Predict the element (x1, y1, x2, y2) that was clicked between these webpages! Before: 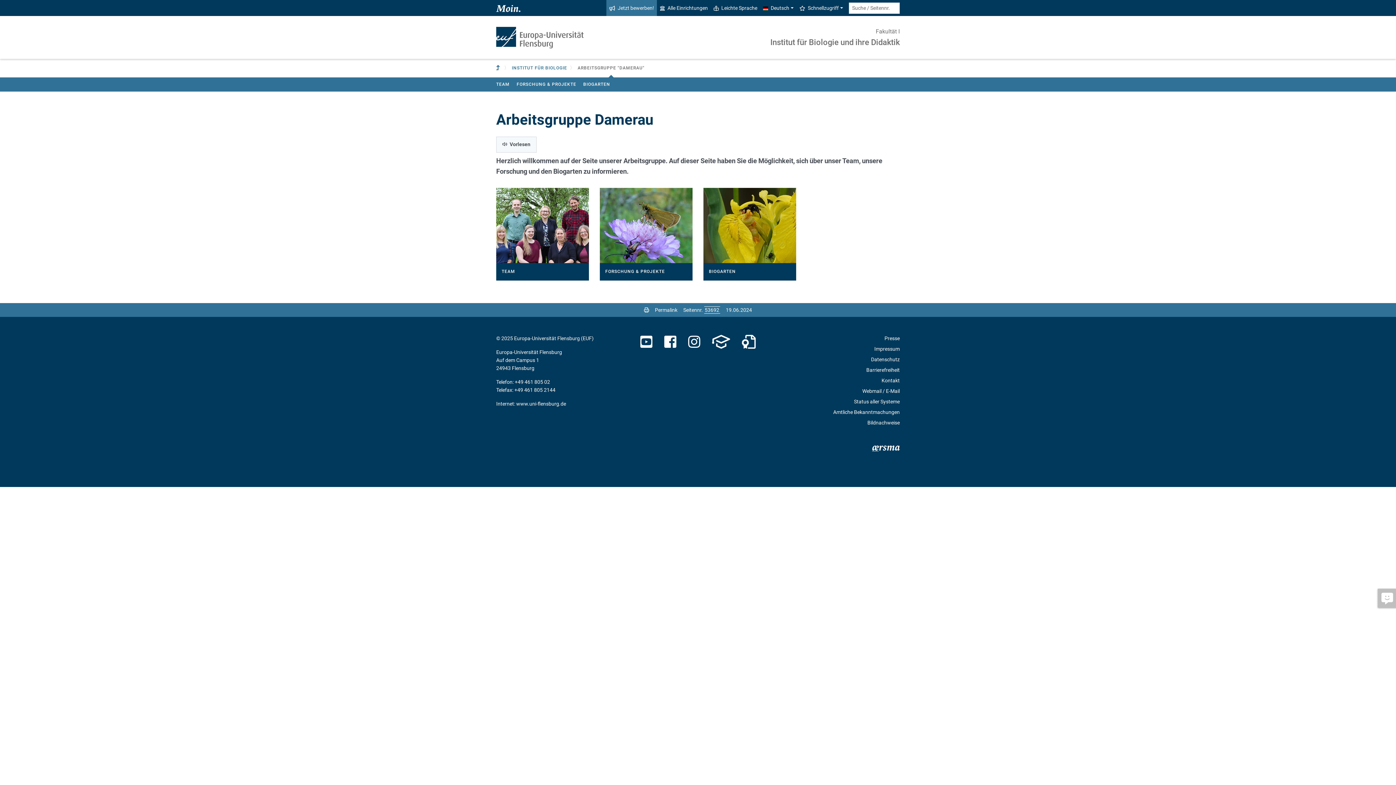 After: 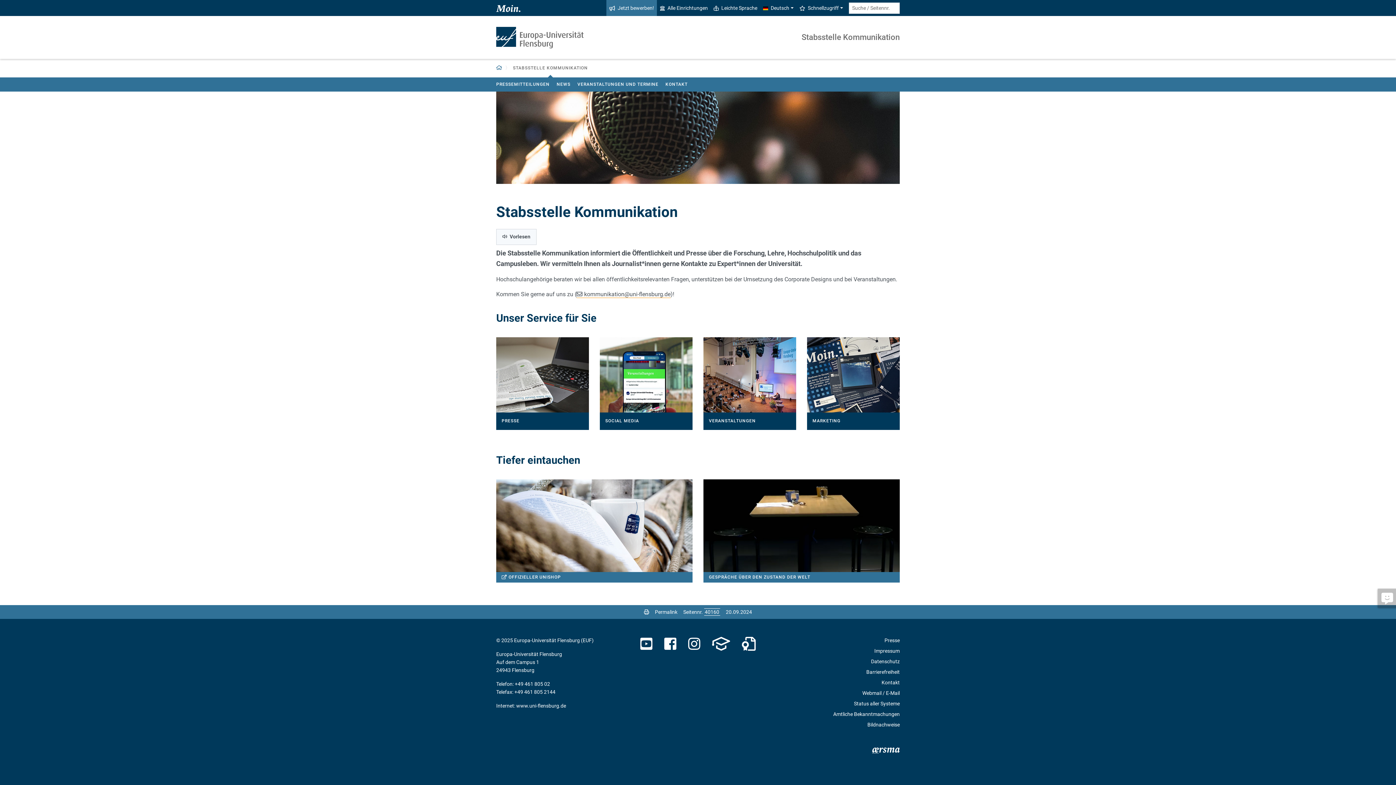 Action: bbox: (884, 335, 900, 341) label: Presse